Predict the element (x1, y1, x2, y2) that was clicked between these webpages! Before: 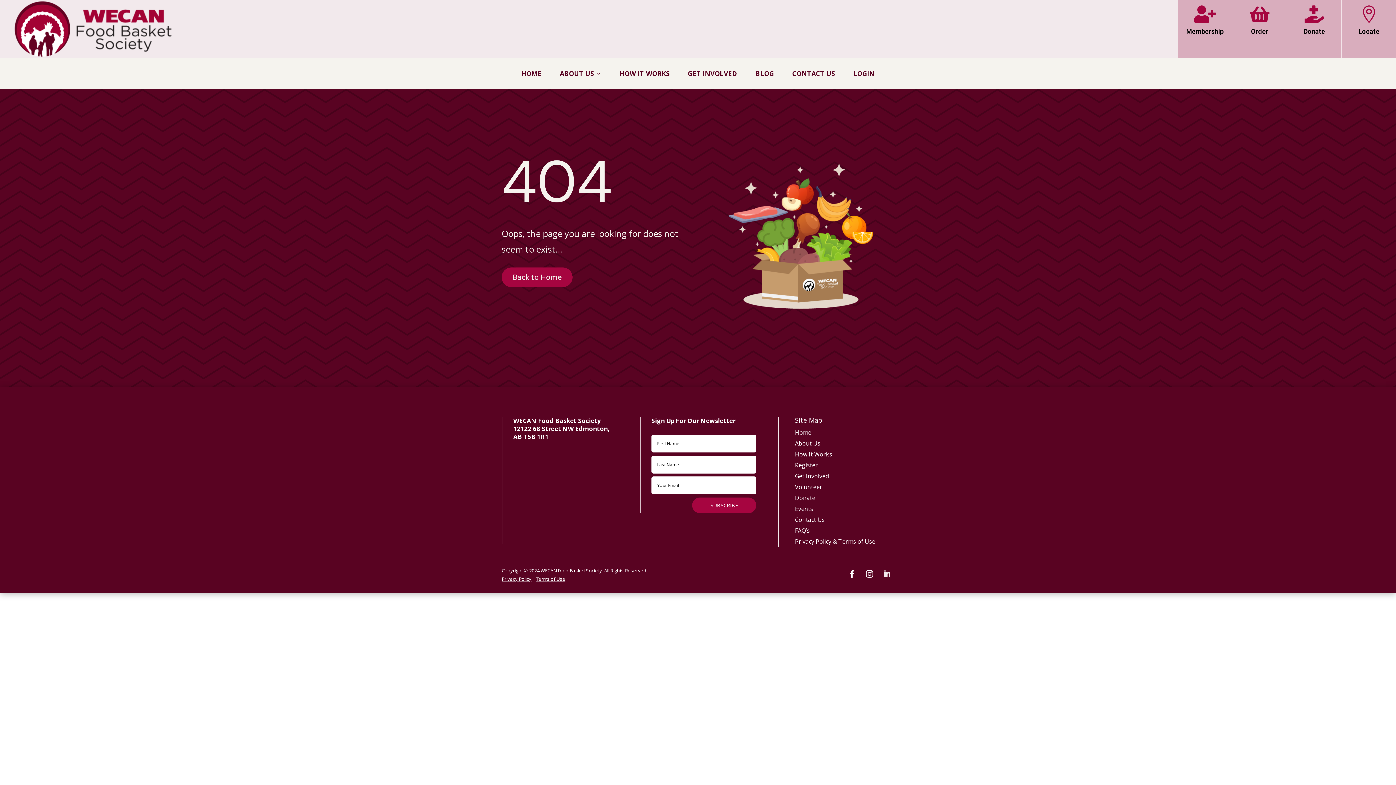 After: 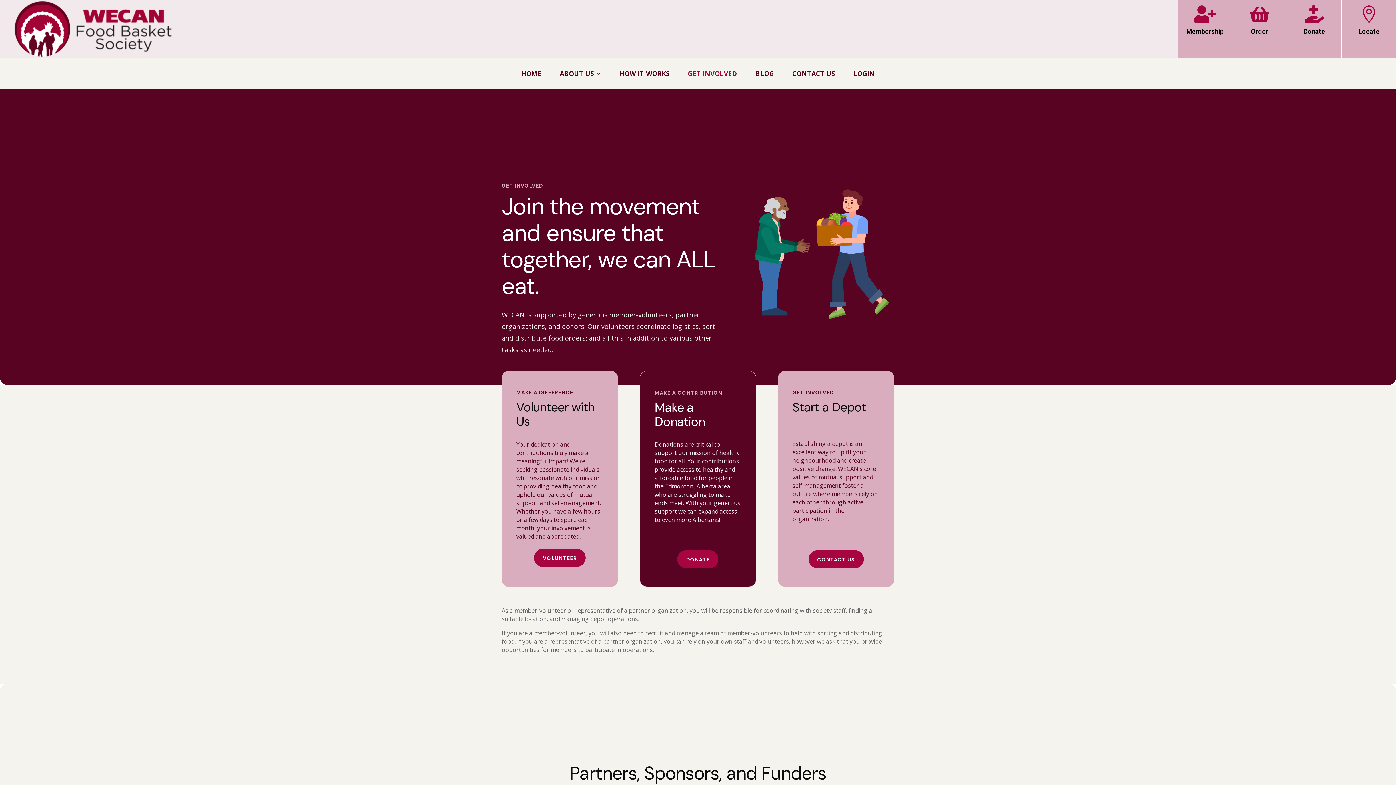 Action: bbox: (688, 70, 737, 78) label: GET INVOLVED